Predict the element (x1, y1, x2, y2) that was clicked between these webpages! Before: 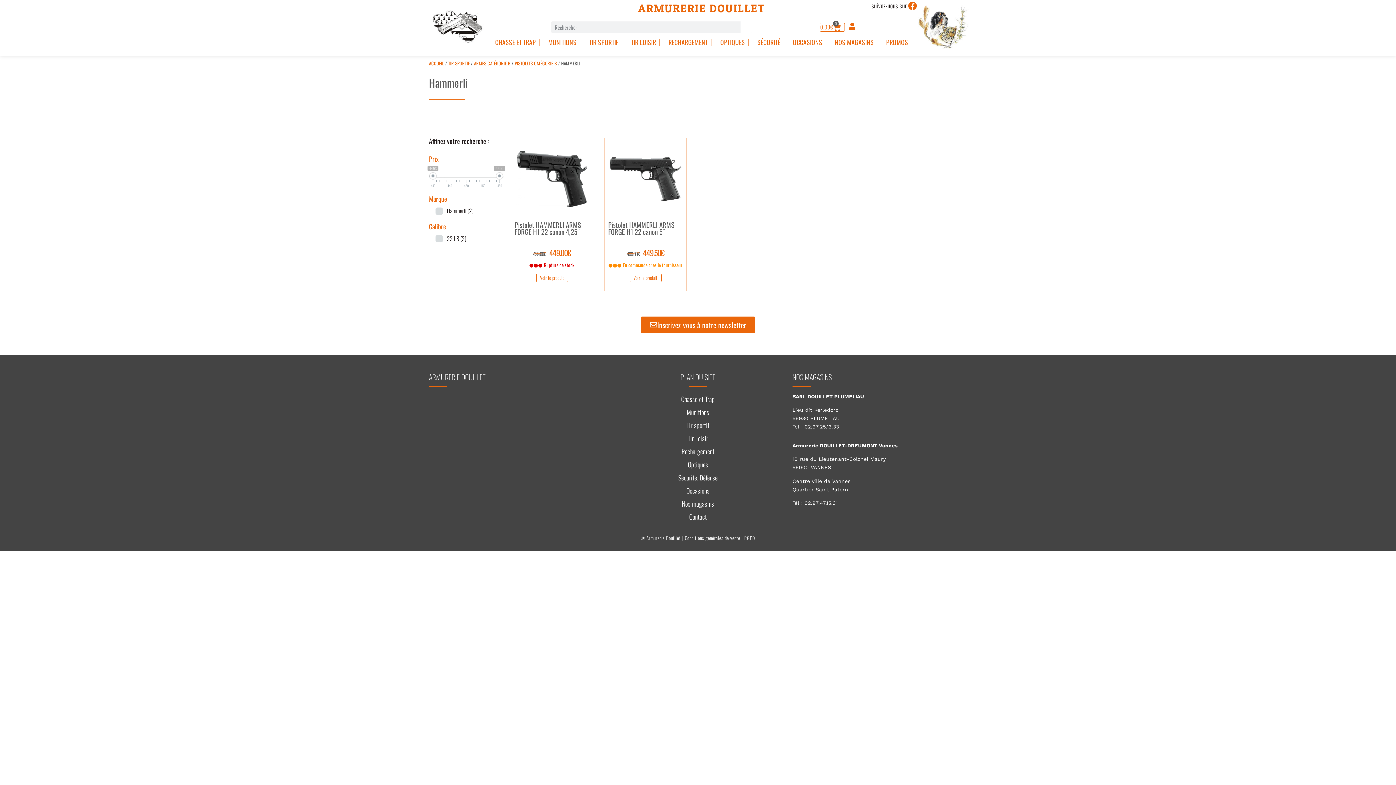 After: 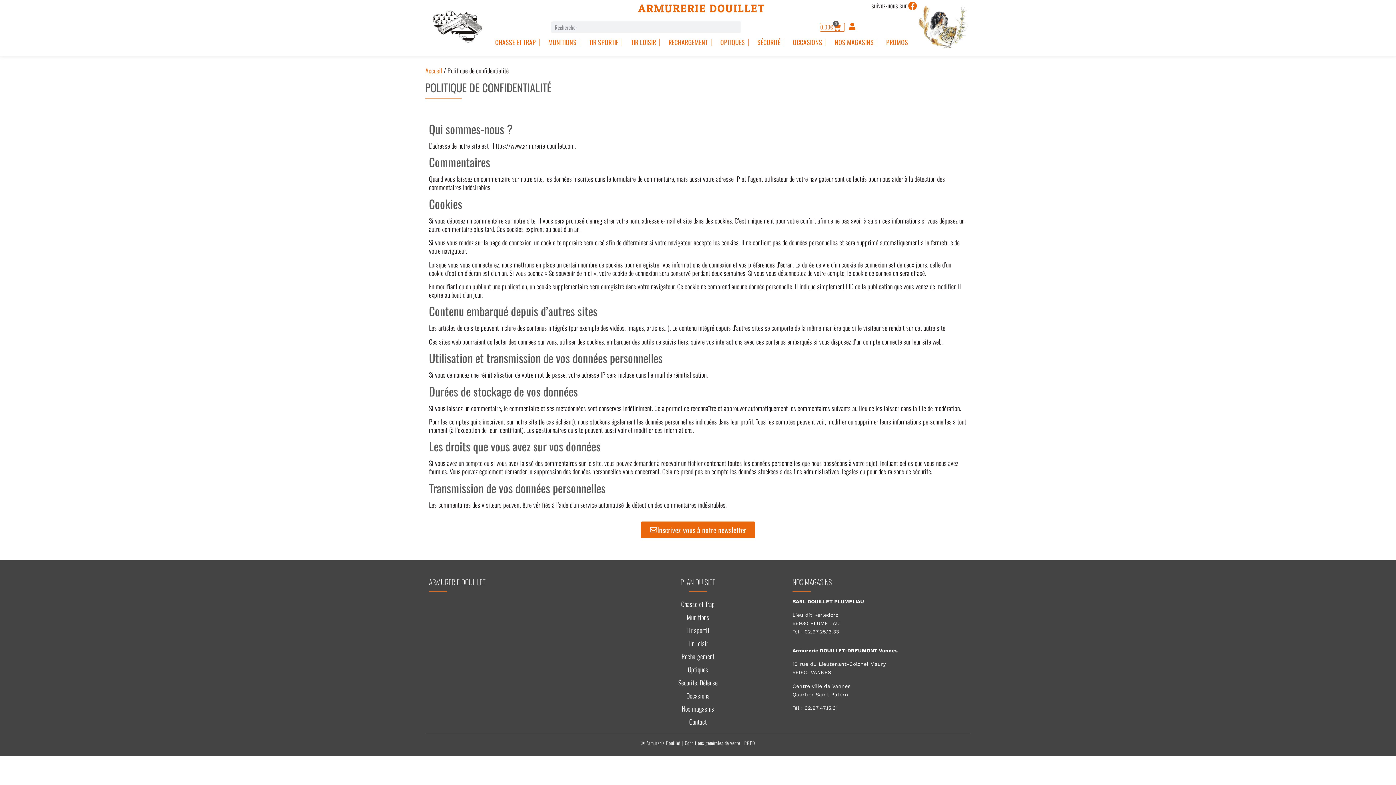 Action: bbox: (744, 534, 755, 541) label: RGPD